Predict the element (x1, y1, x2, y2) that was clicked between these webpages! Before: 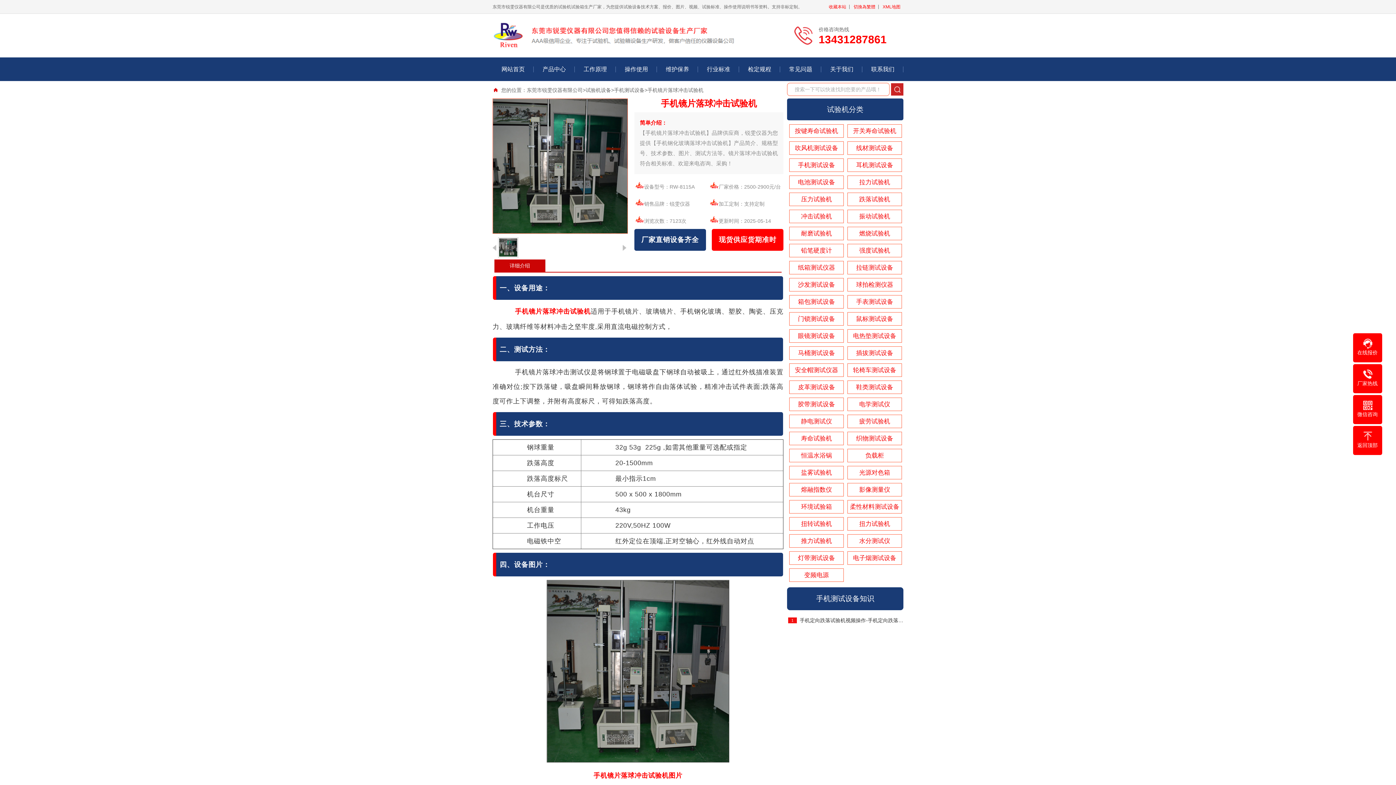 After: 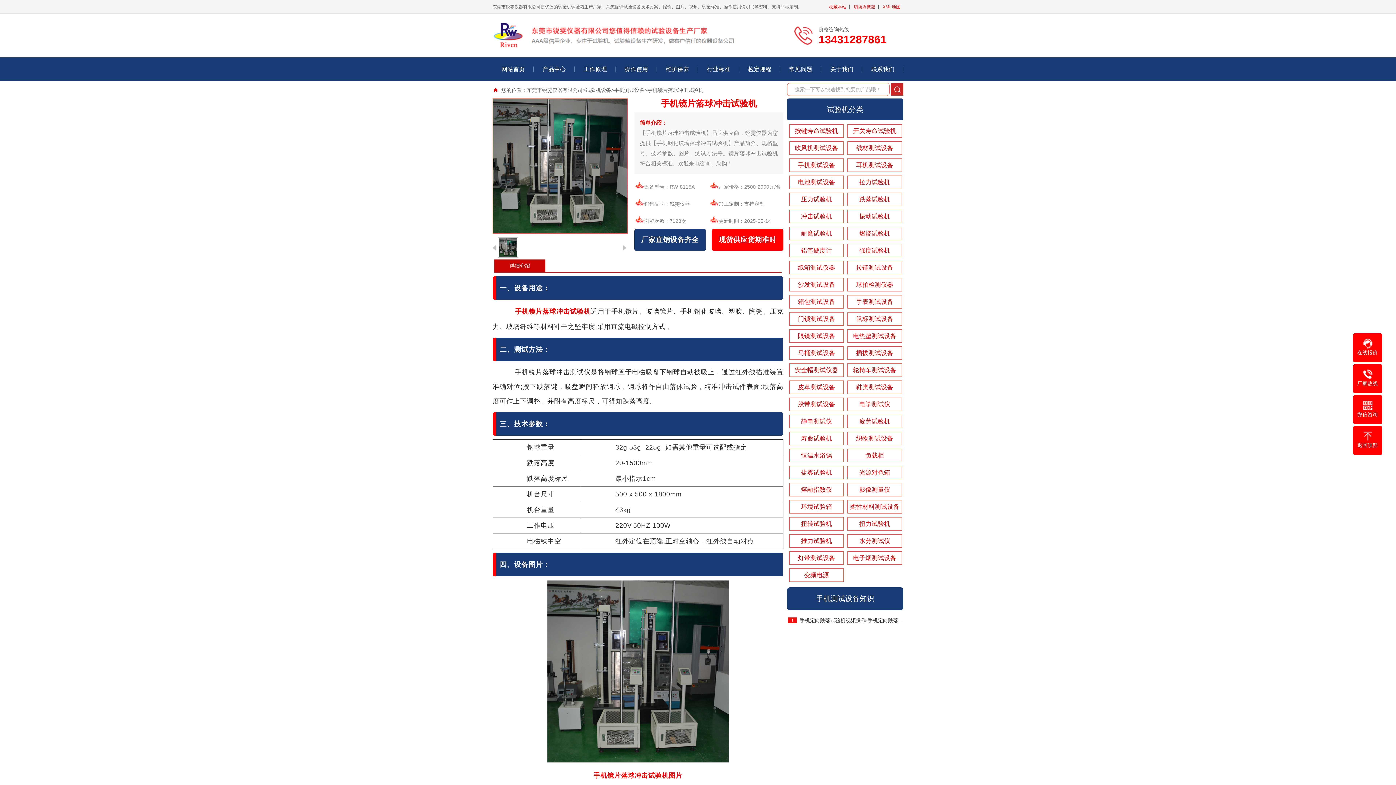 Action: bbox: (789, 141, 843, 154) label: 吹风机测试设备